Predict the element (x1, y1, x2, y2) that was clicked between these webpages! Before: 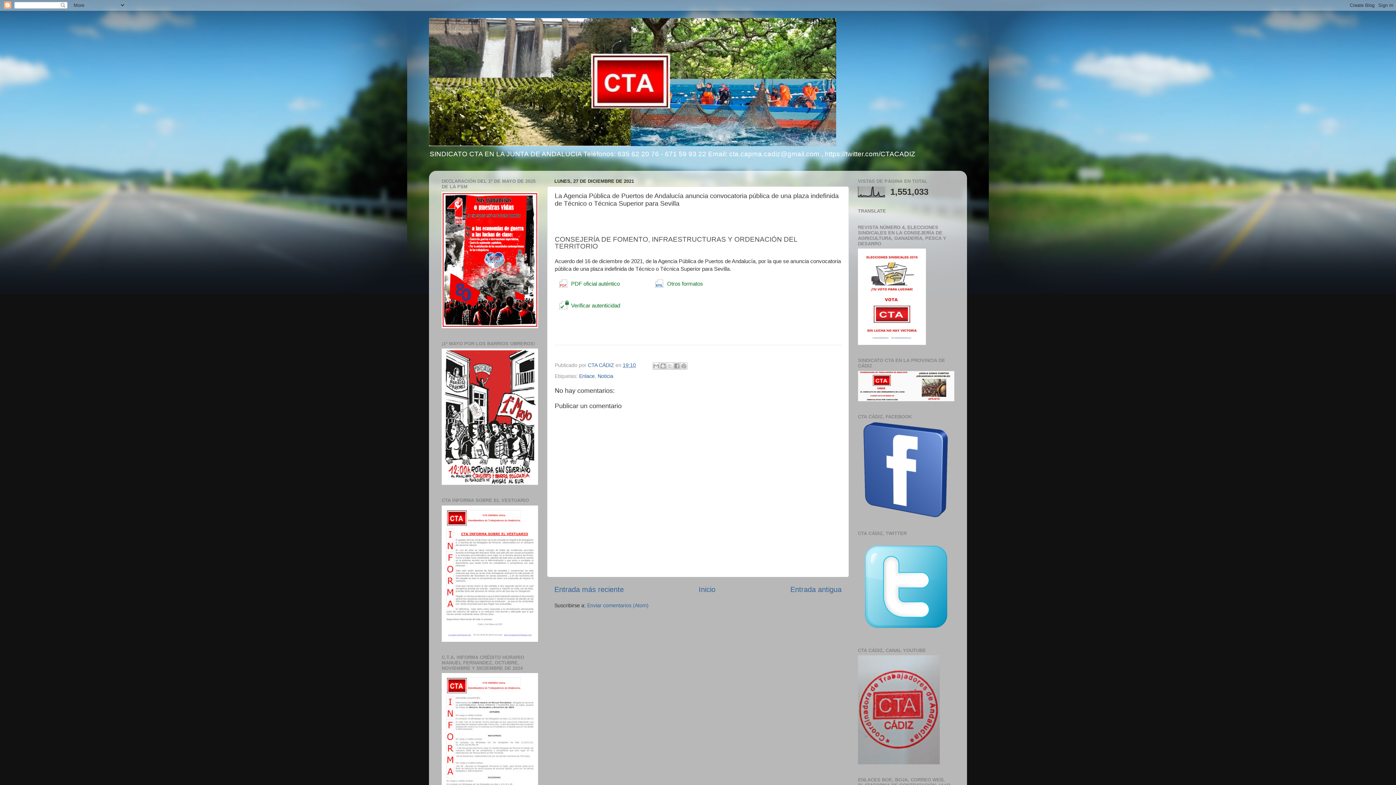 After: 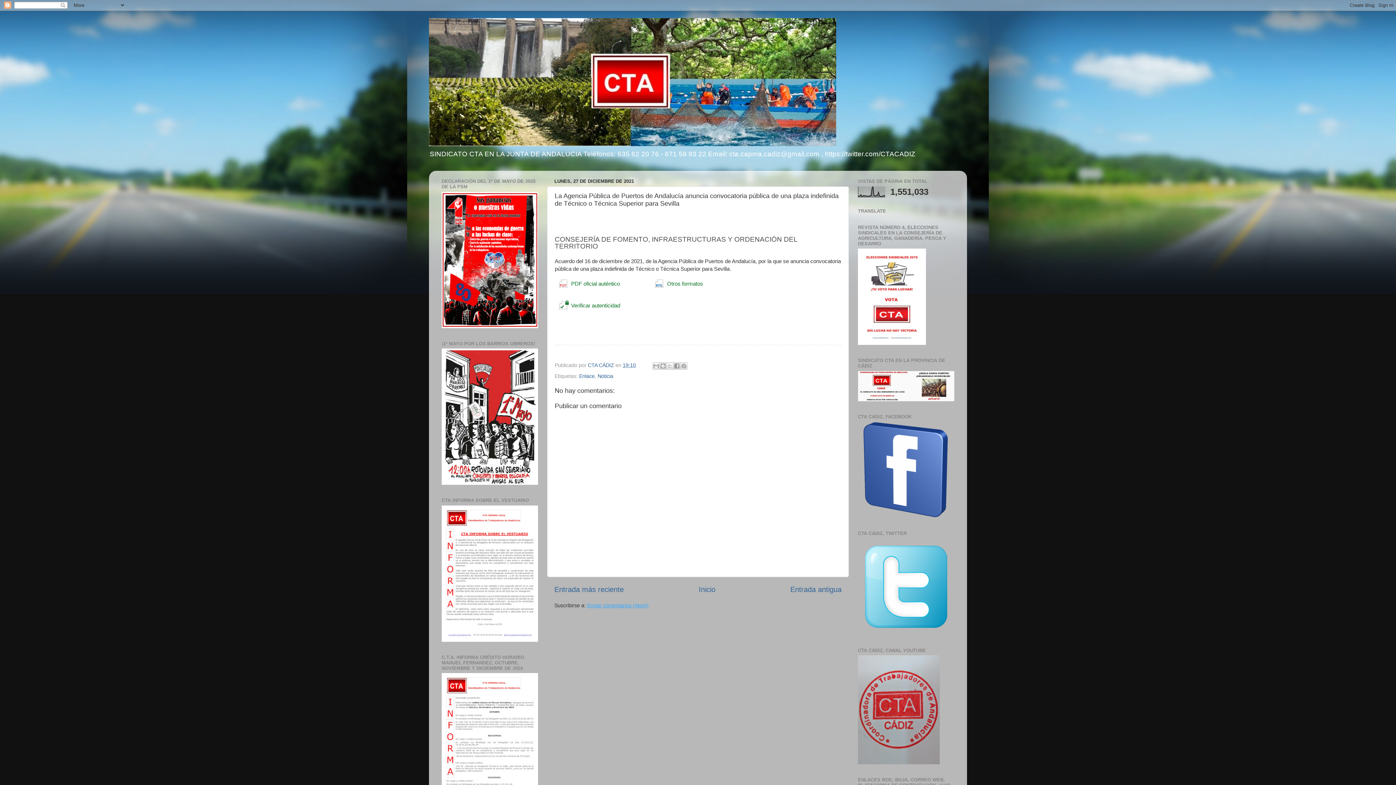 Action: bbox: (587, 603, 648, 608) label: Enviar comentarios (Atom)